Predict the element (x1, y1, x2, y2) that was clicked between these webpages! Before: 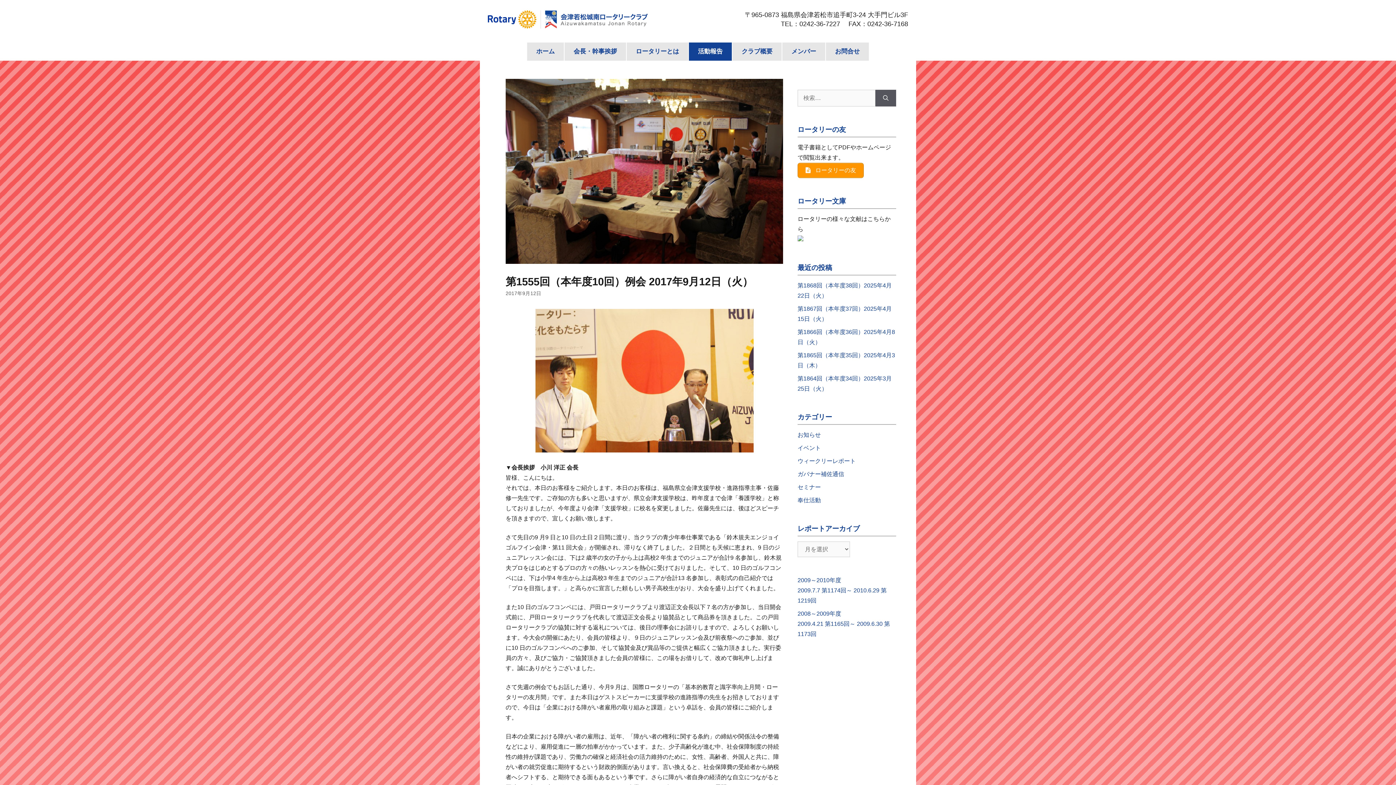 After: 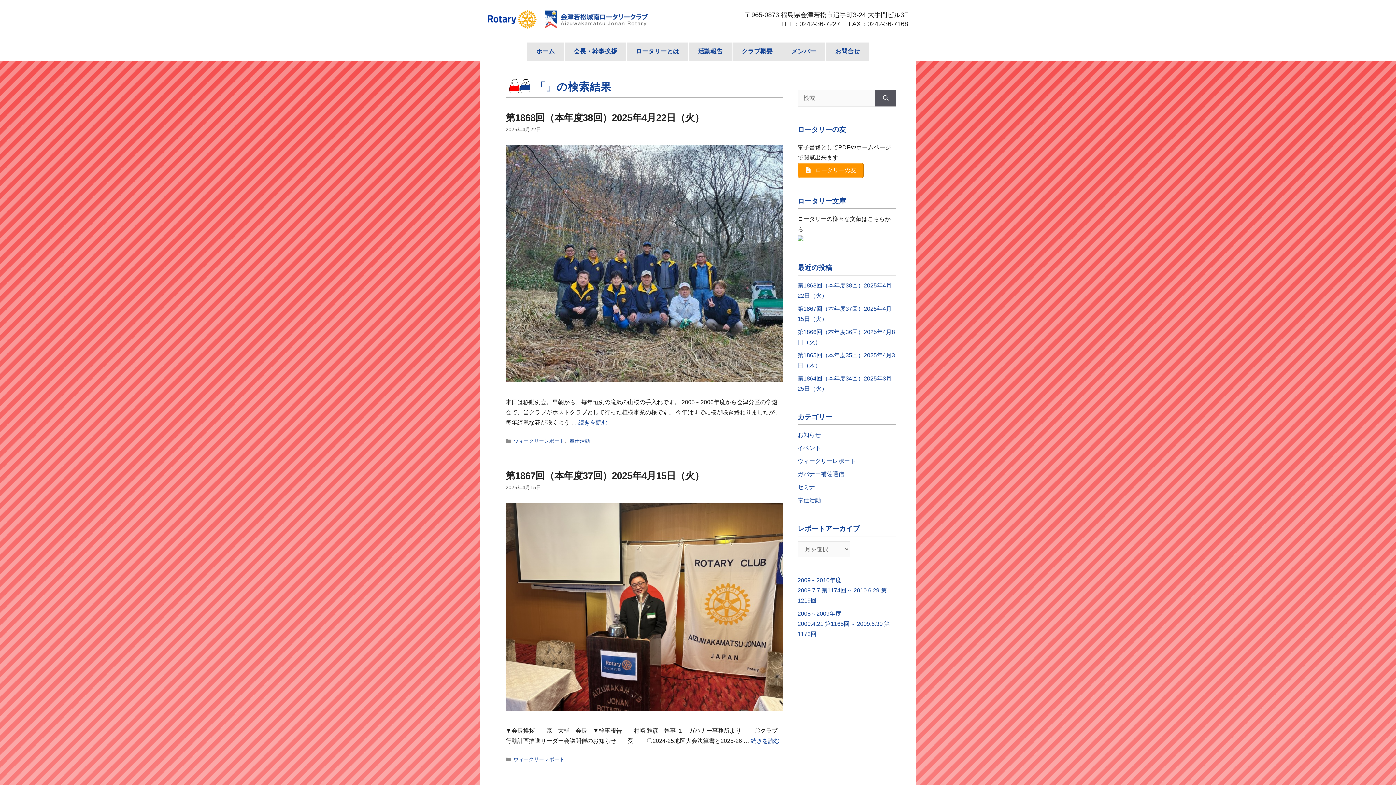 Action: bbox: (875, 89, 896, 106) label: 検索